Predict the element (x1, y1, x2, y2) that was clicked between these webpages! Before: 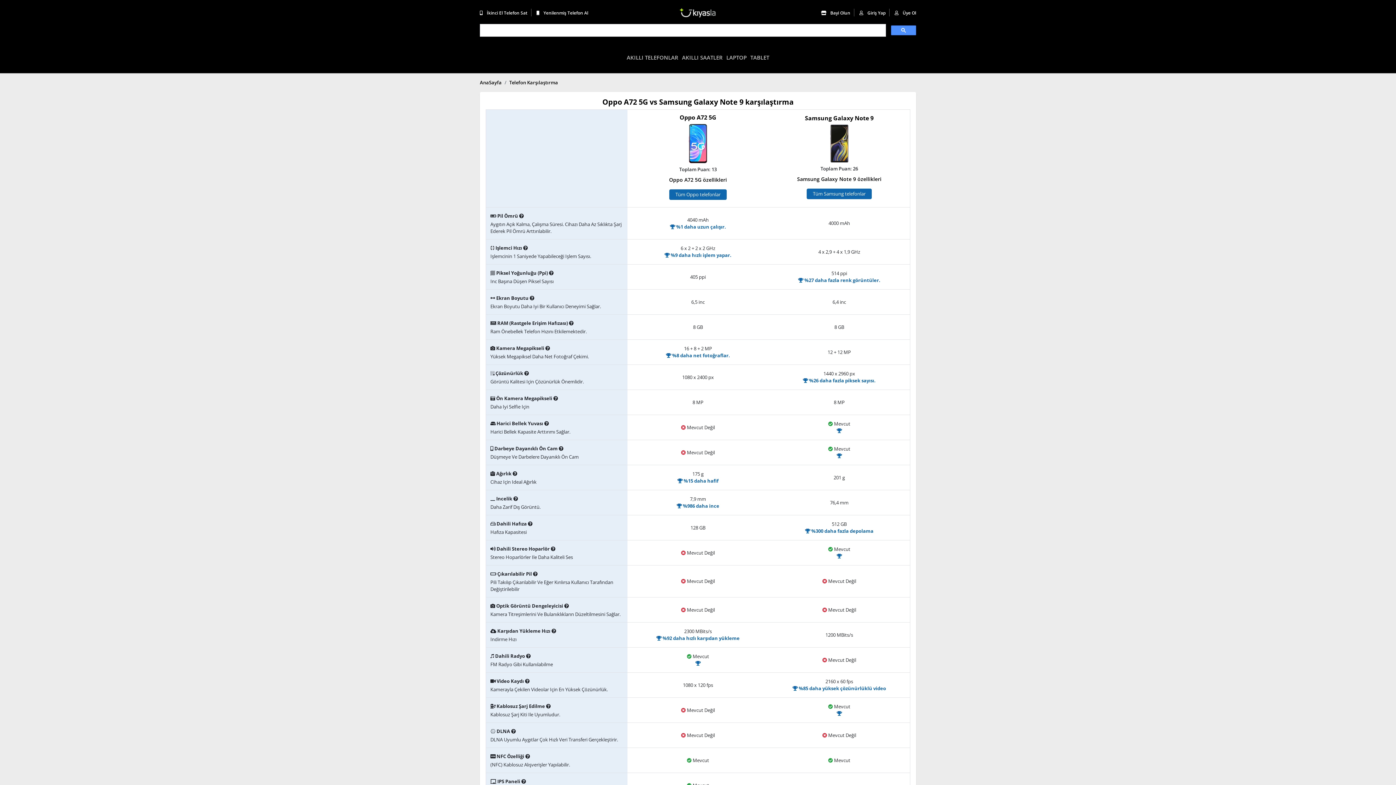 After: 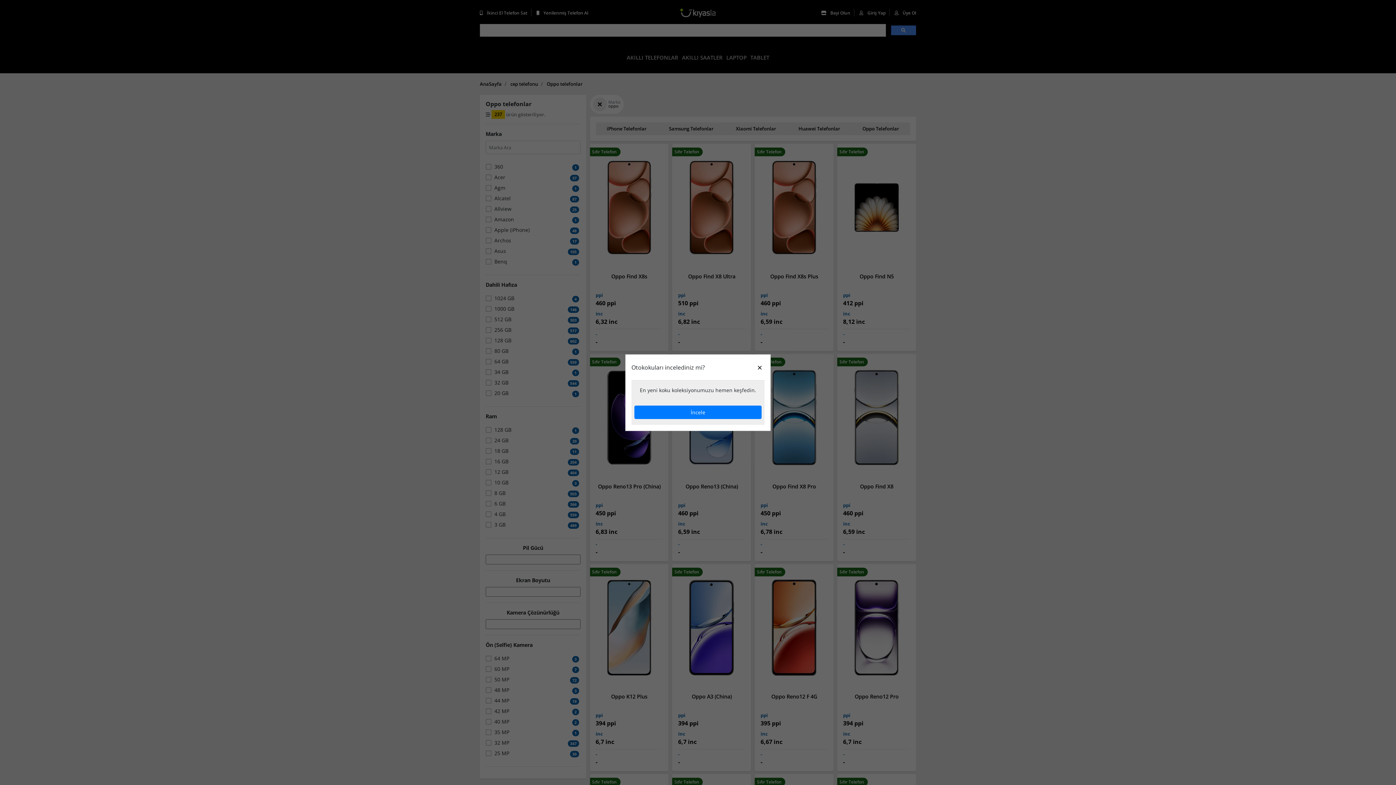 Action: label: Tüm Oppo telefonlar bbox: (669, 189, 726, 199)